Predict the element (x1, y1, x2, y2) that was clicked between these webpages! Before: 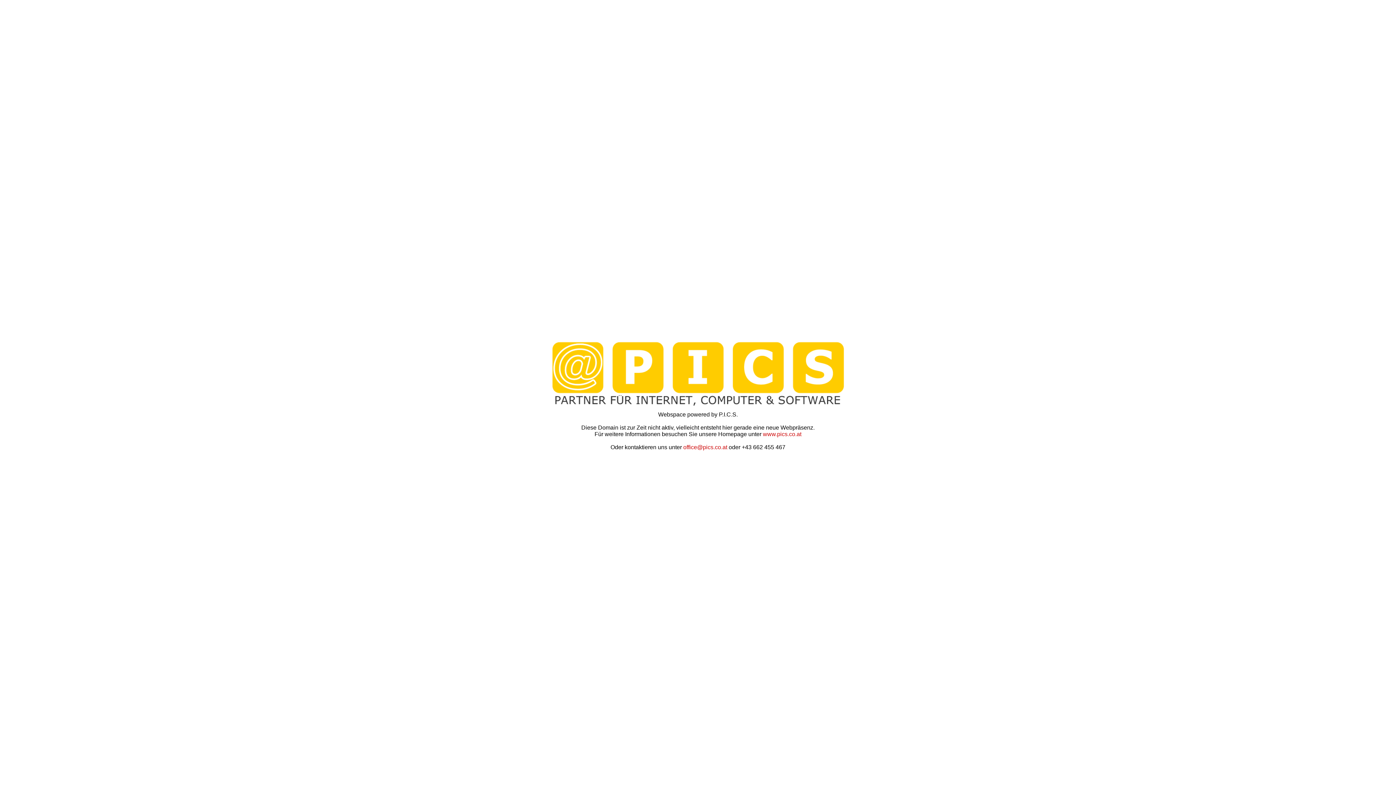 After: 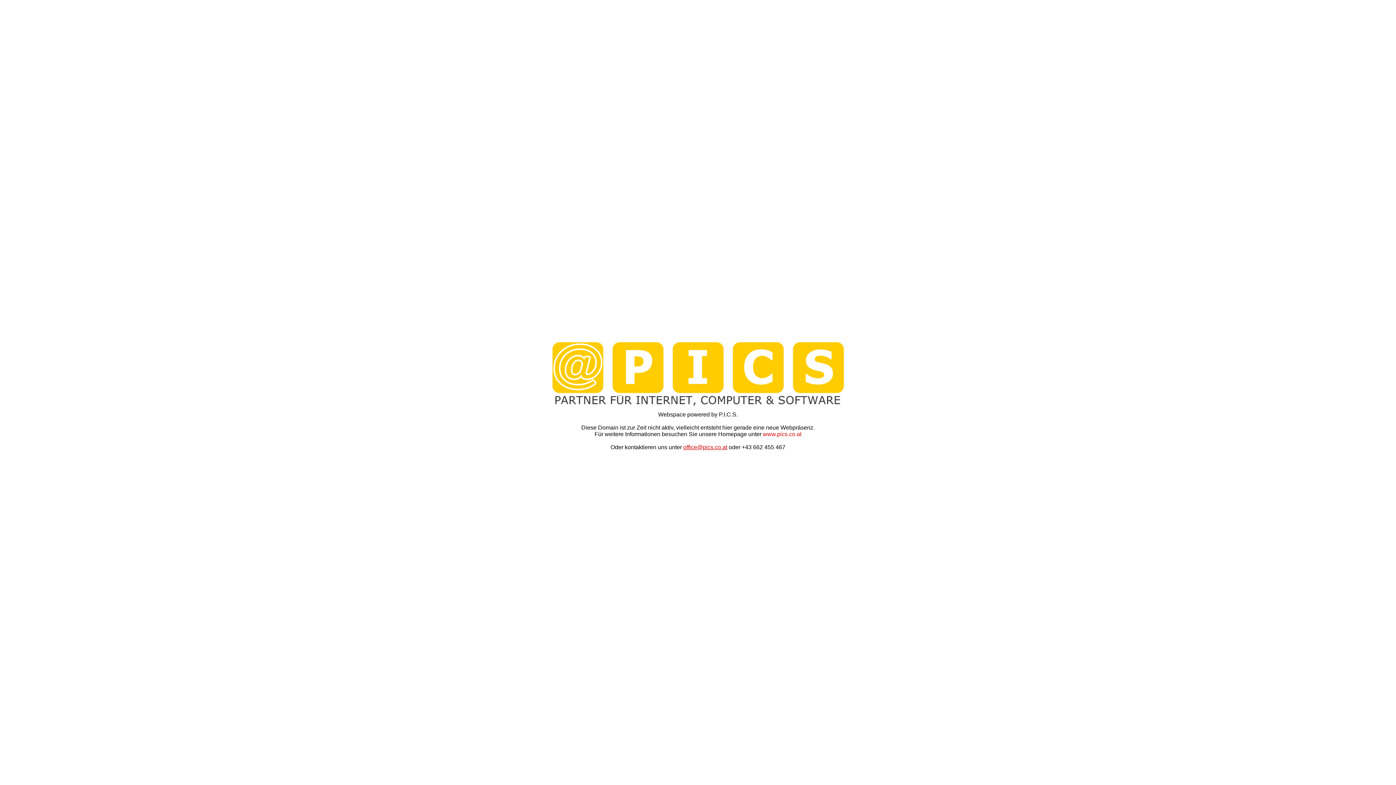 Action: bbox: (683, 444, 727, 450) label: office@pics.co.at